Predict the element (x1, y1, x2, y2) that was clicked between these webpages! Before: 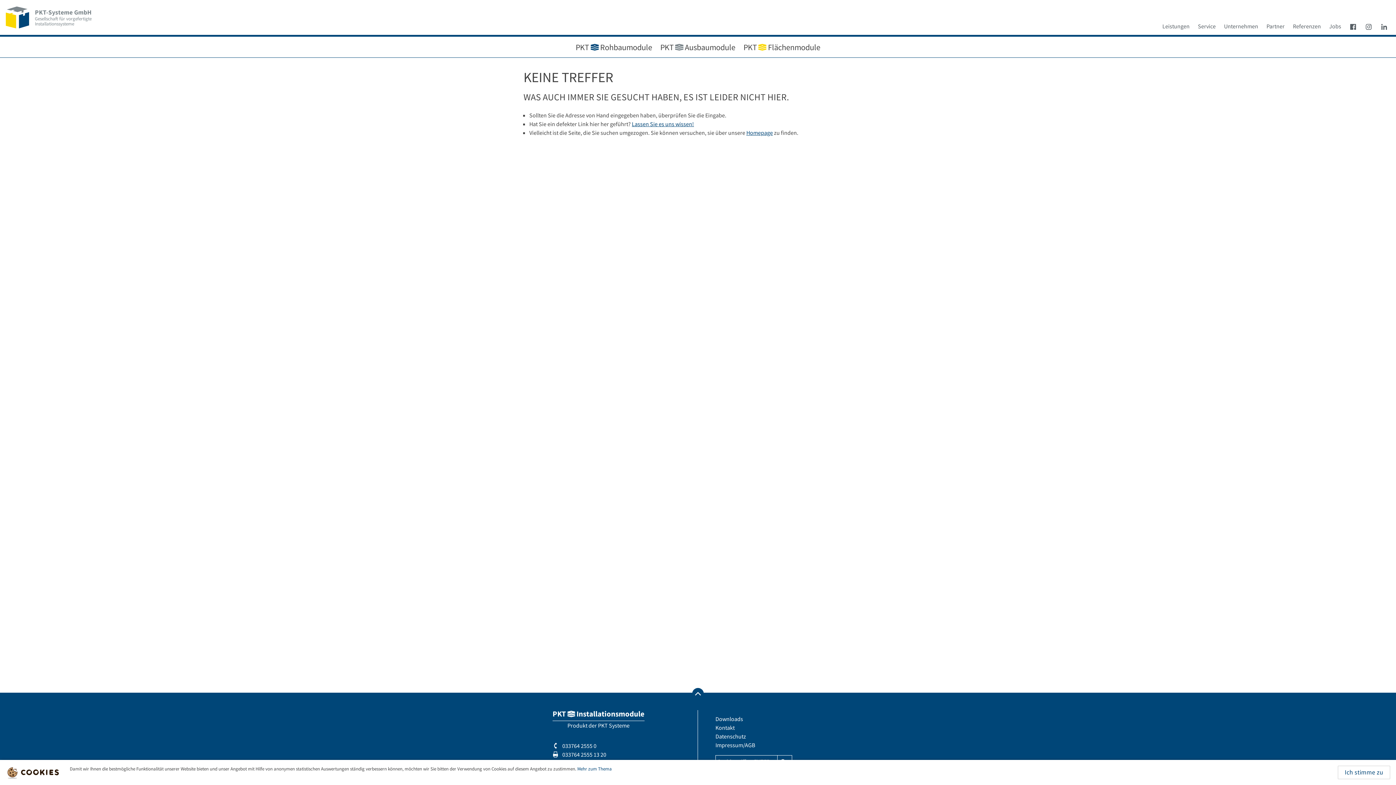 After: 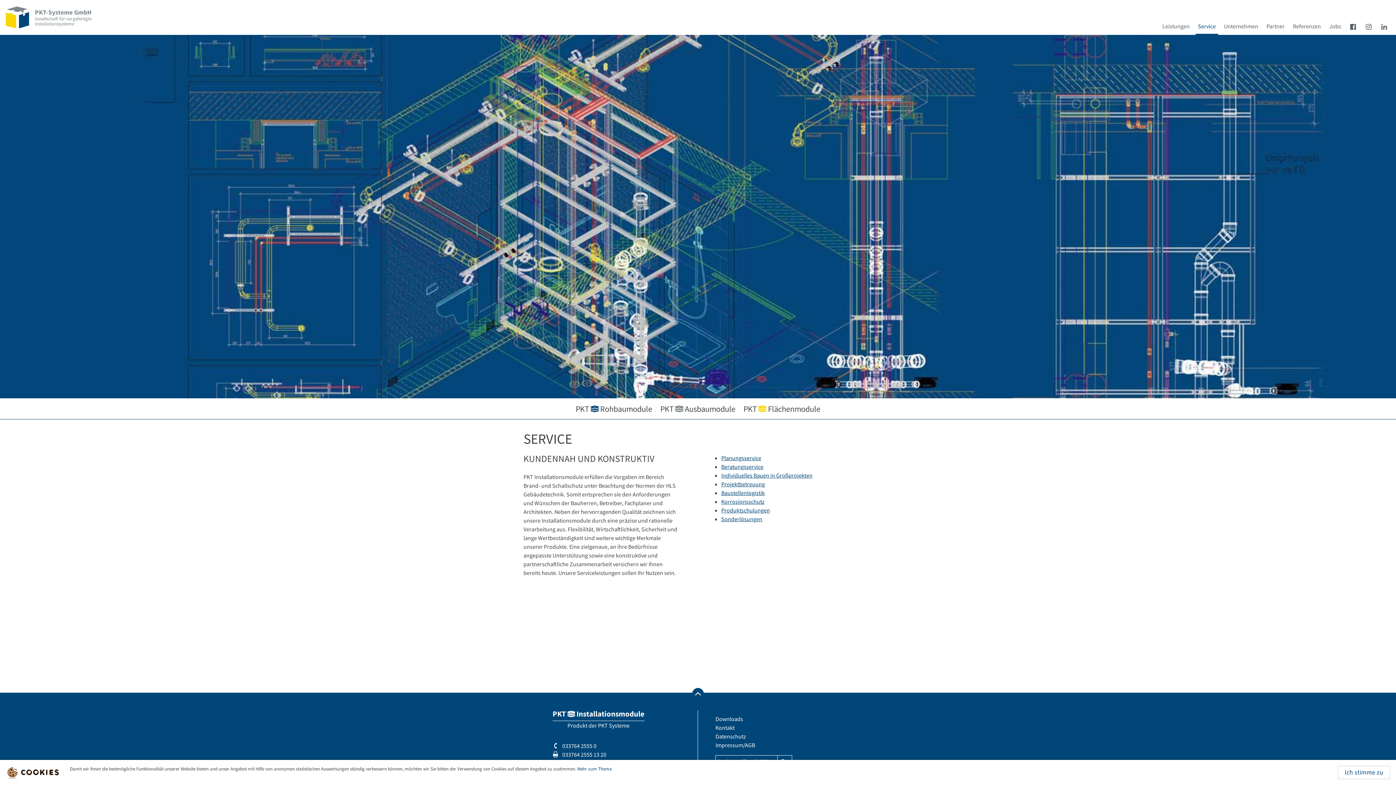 Action: bbox: (1195, 17, 1218, 34) label: Service